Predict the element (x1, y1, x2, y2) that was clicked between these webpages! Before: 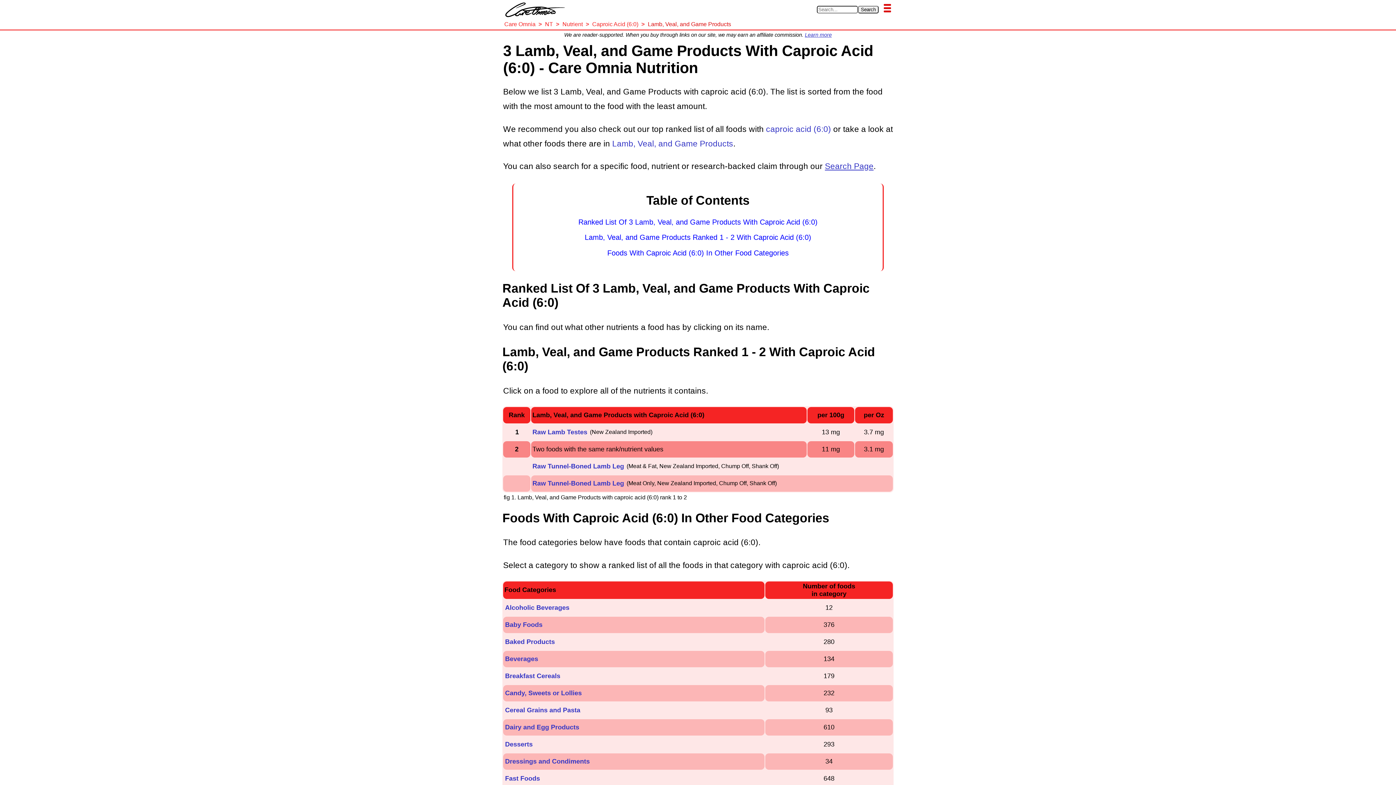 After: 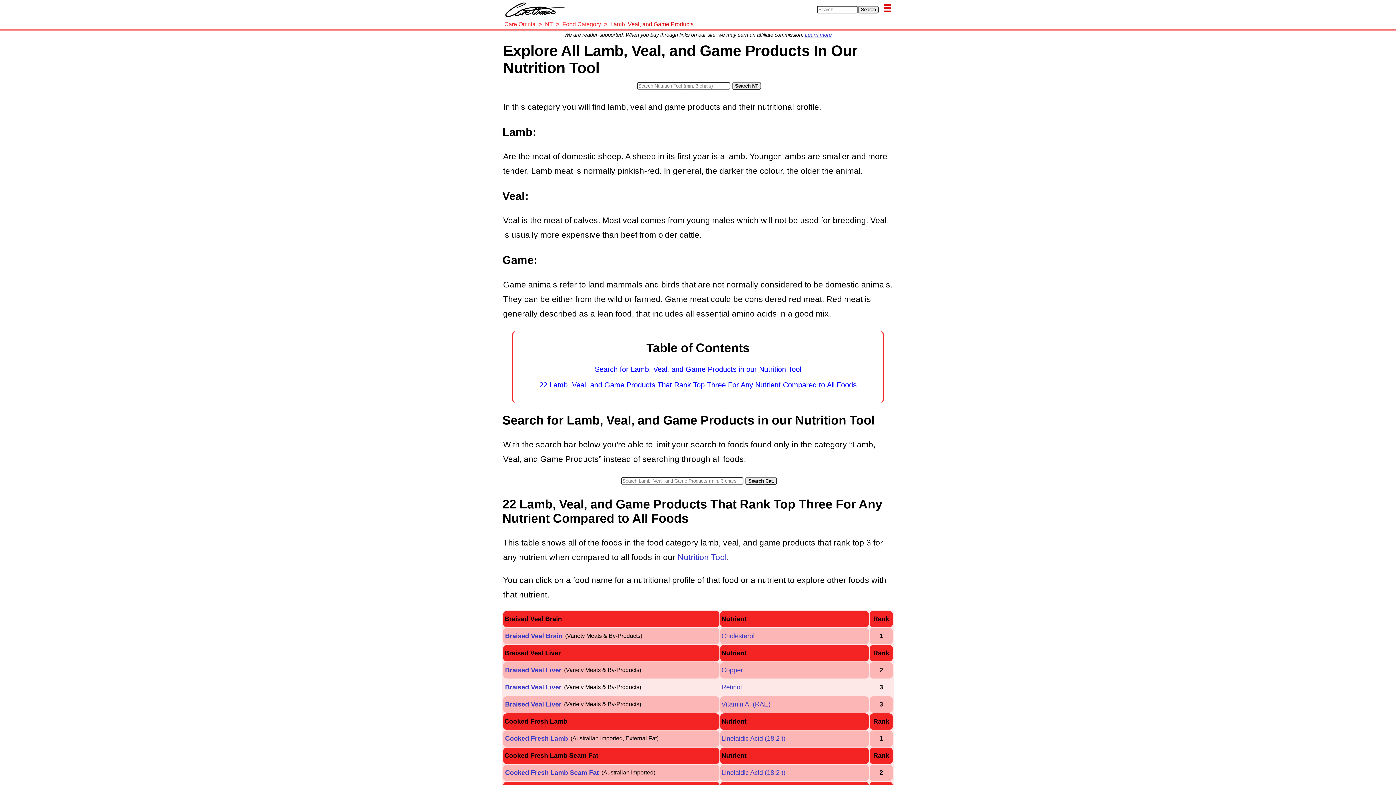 Action: label: Lamb, Veal, and Game Products bbox: (612, 139, 733, 148)